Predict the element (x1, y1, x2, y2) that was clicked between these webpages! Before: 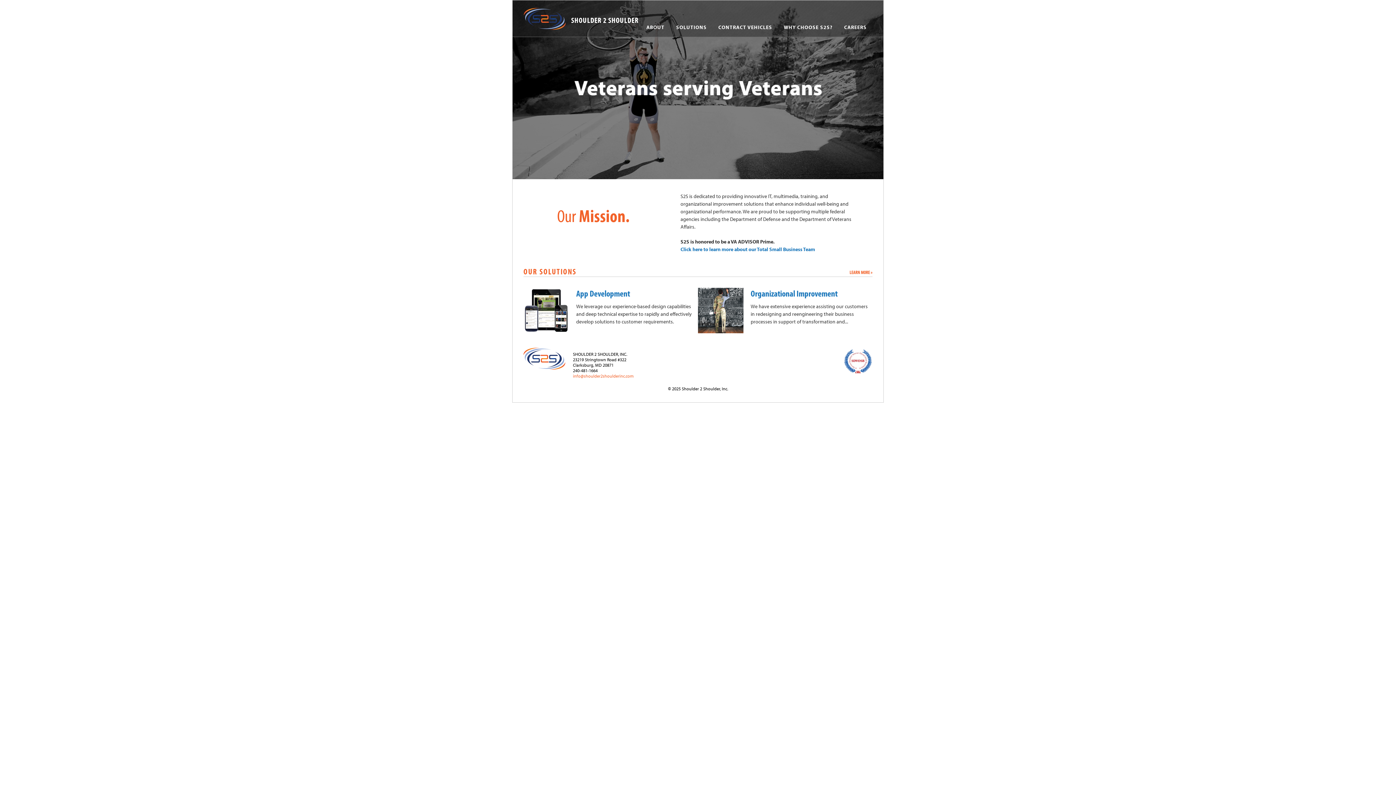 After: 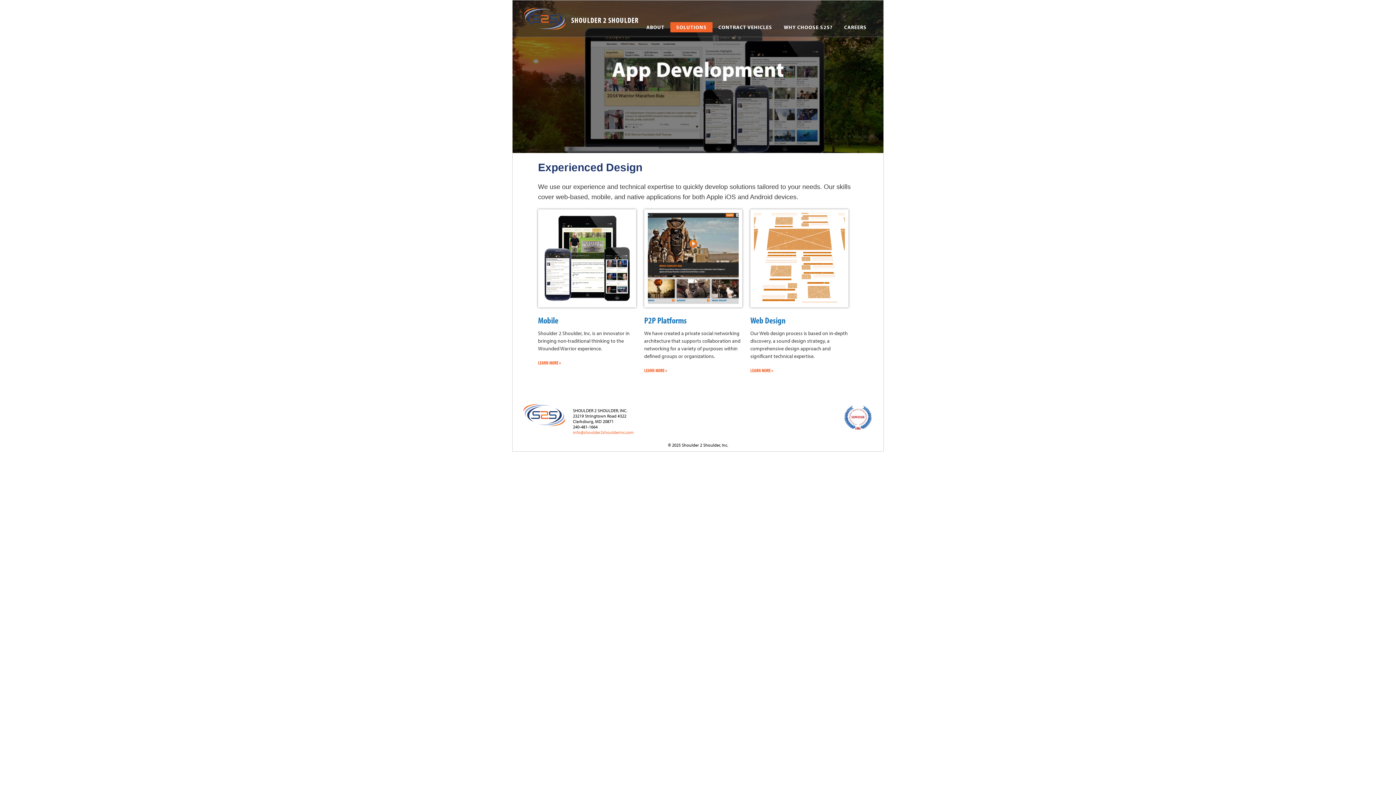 Action: bbox: (523, 288, 698, 325) label: App Development

We leverage our experience-based design capabilities and deep technical expertise to rapidly and effectively develop solutions to customer requirements.